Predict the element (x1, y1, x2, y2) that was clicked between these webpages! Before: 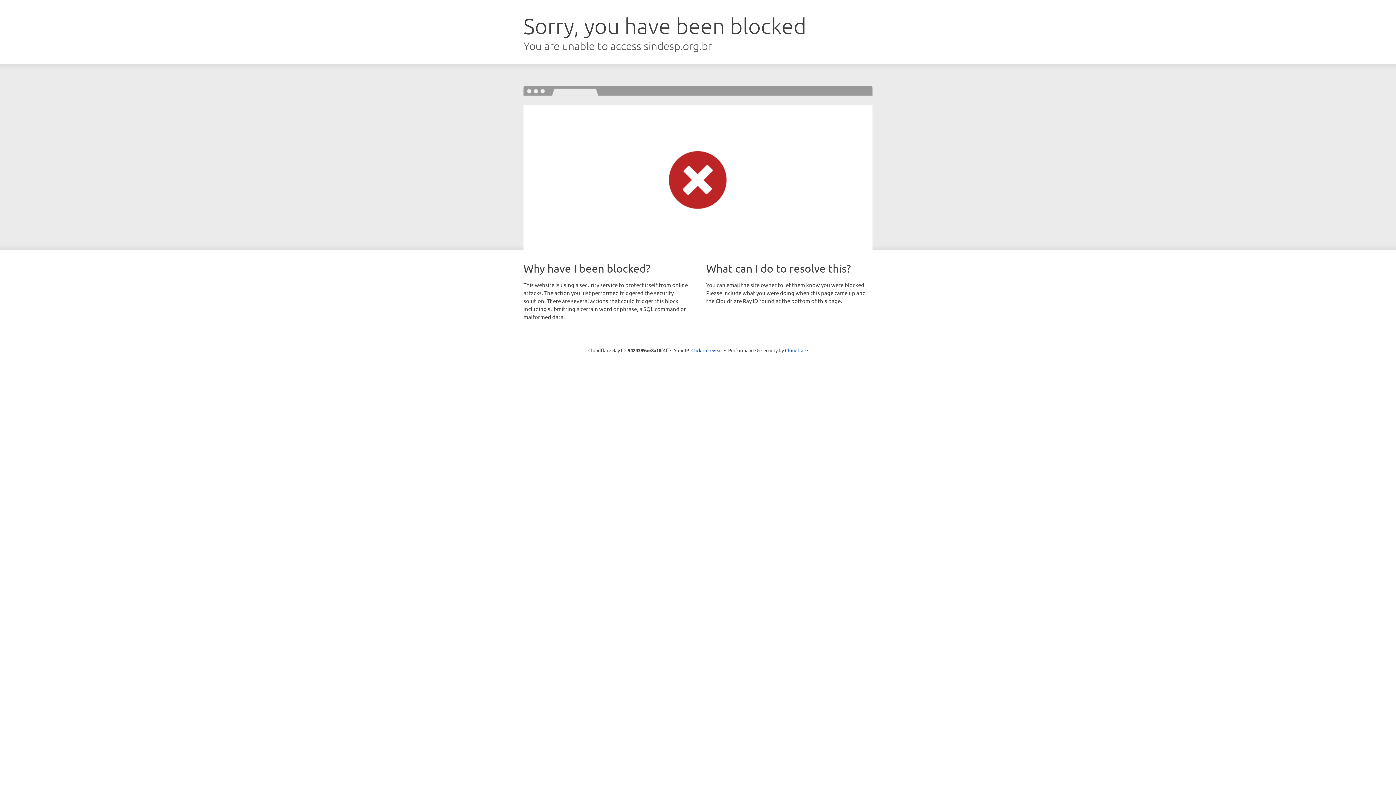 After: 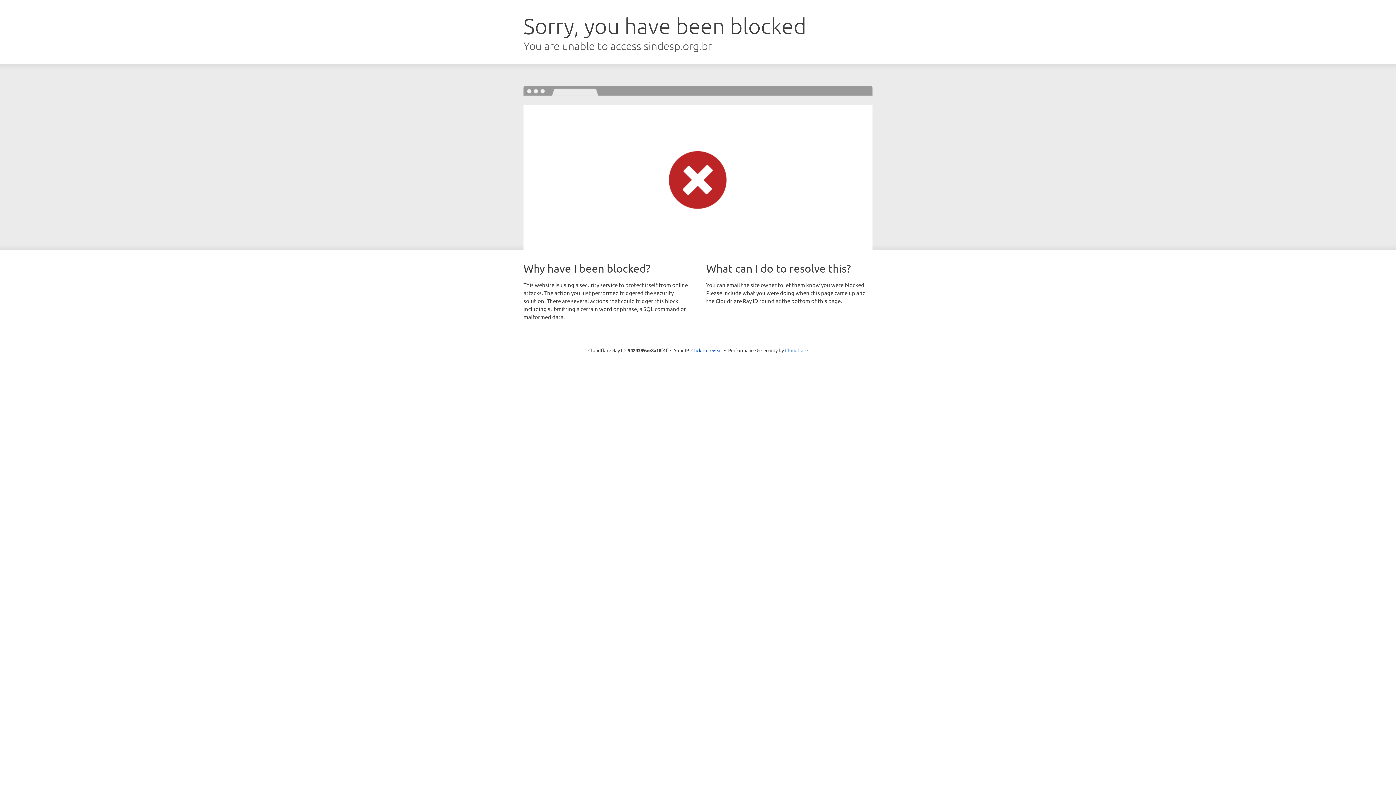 Action: bbox: (785, 347, 808, 353) label: Cloudflare